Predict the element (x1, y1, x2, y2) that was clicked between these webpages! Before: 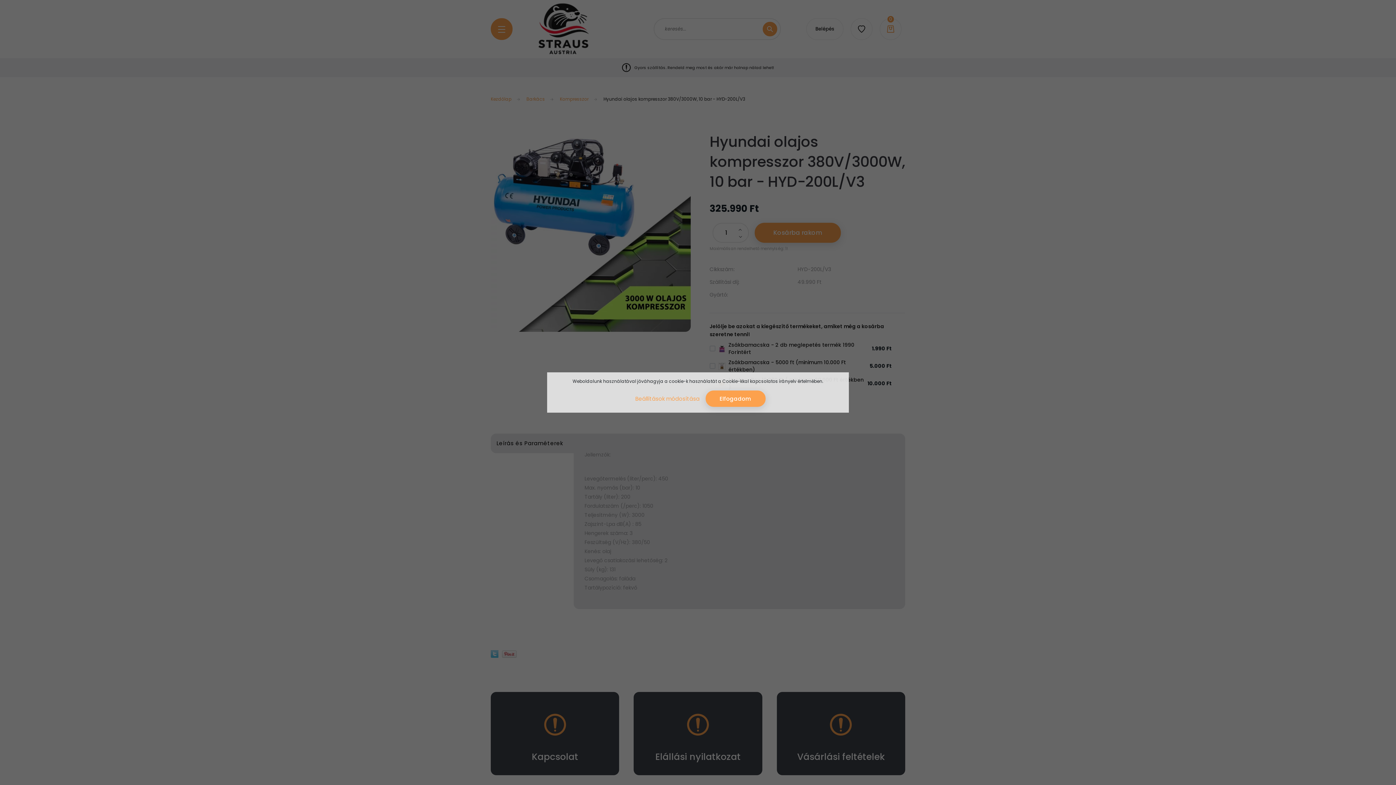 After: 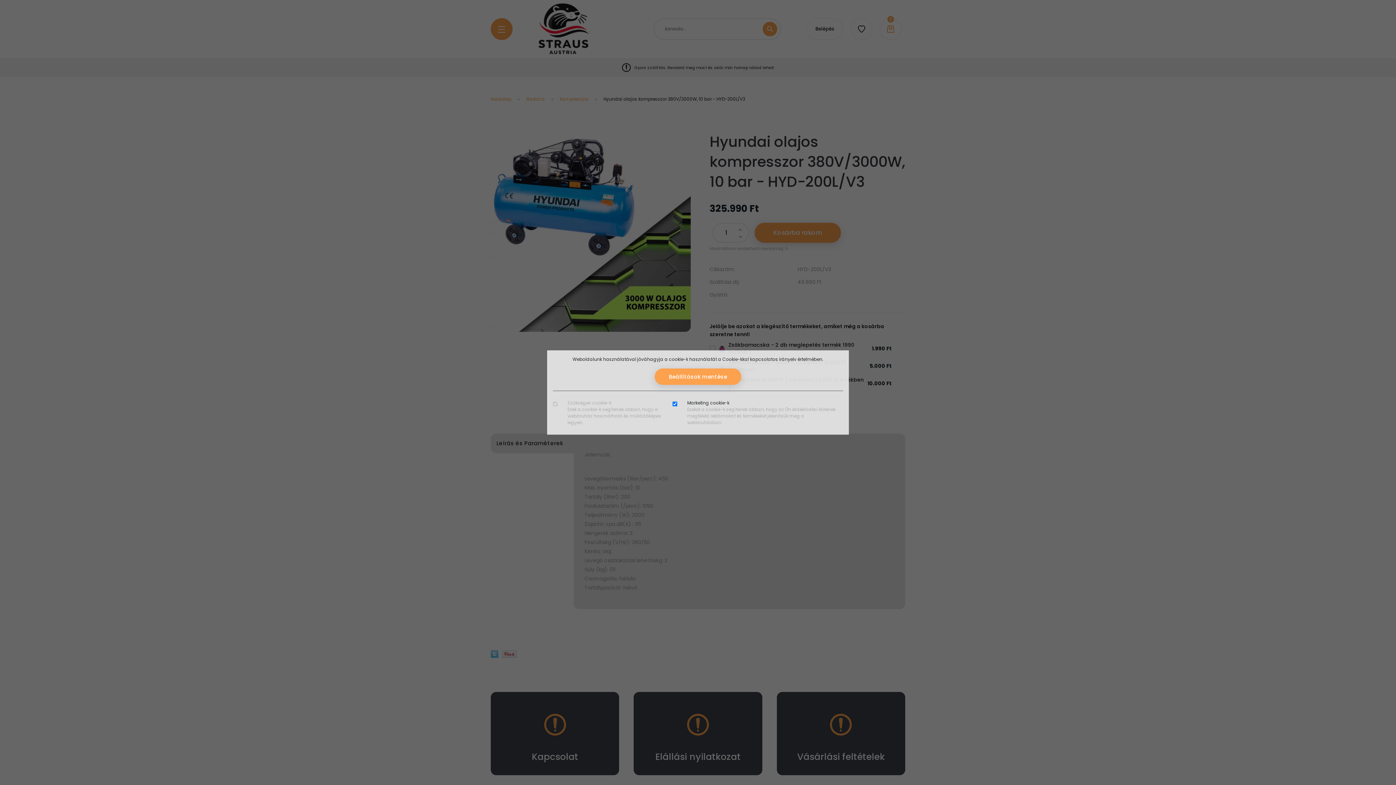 Action: label: Beállítások módosítása bbox: (630, 390, 704, 407)